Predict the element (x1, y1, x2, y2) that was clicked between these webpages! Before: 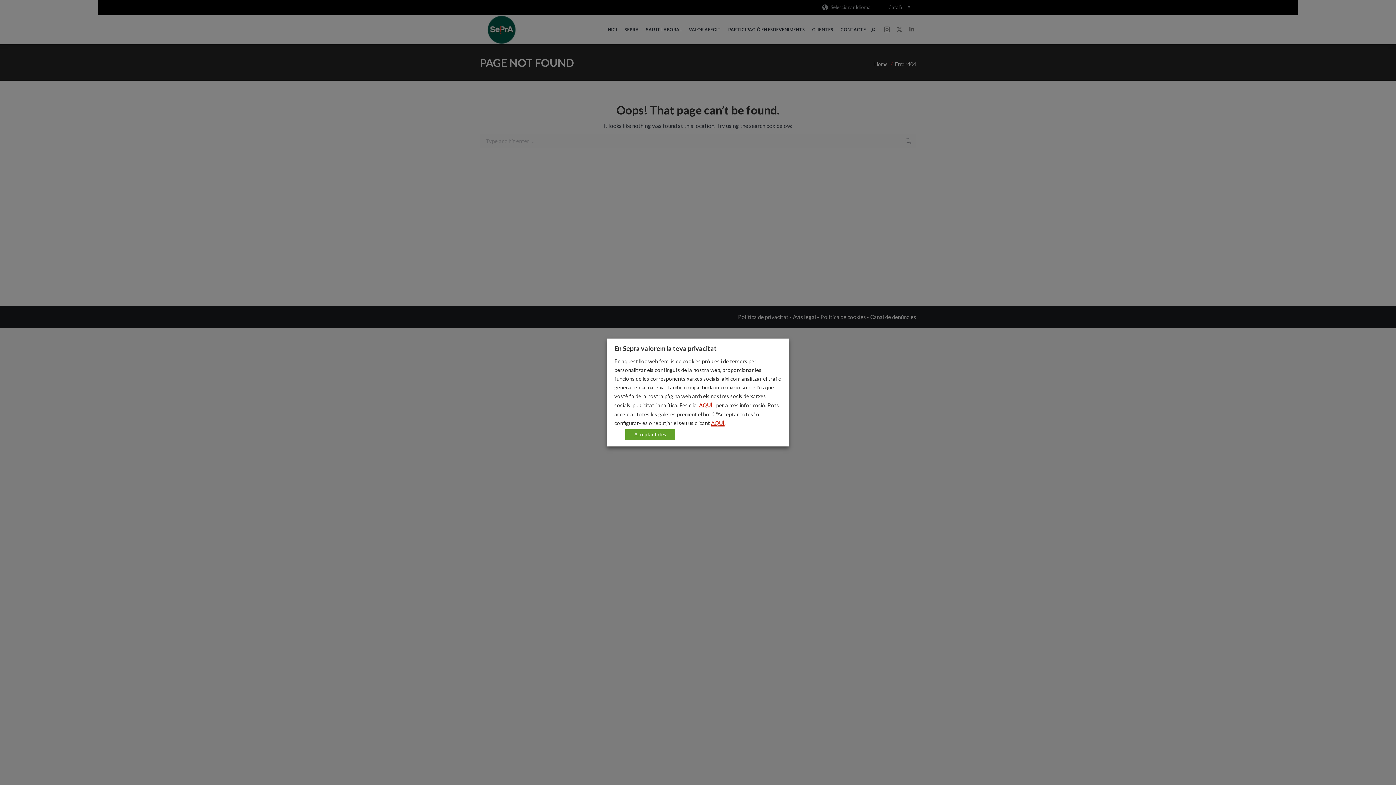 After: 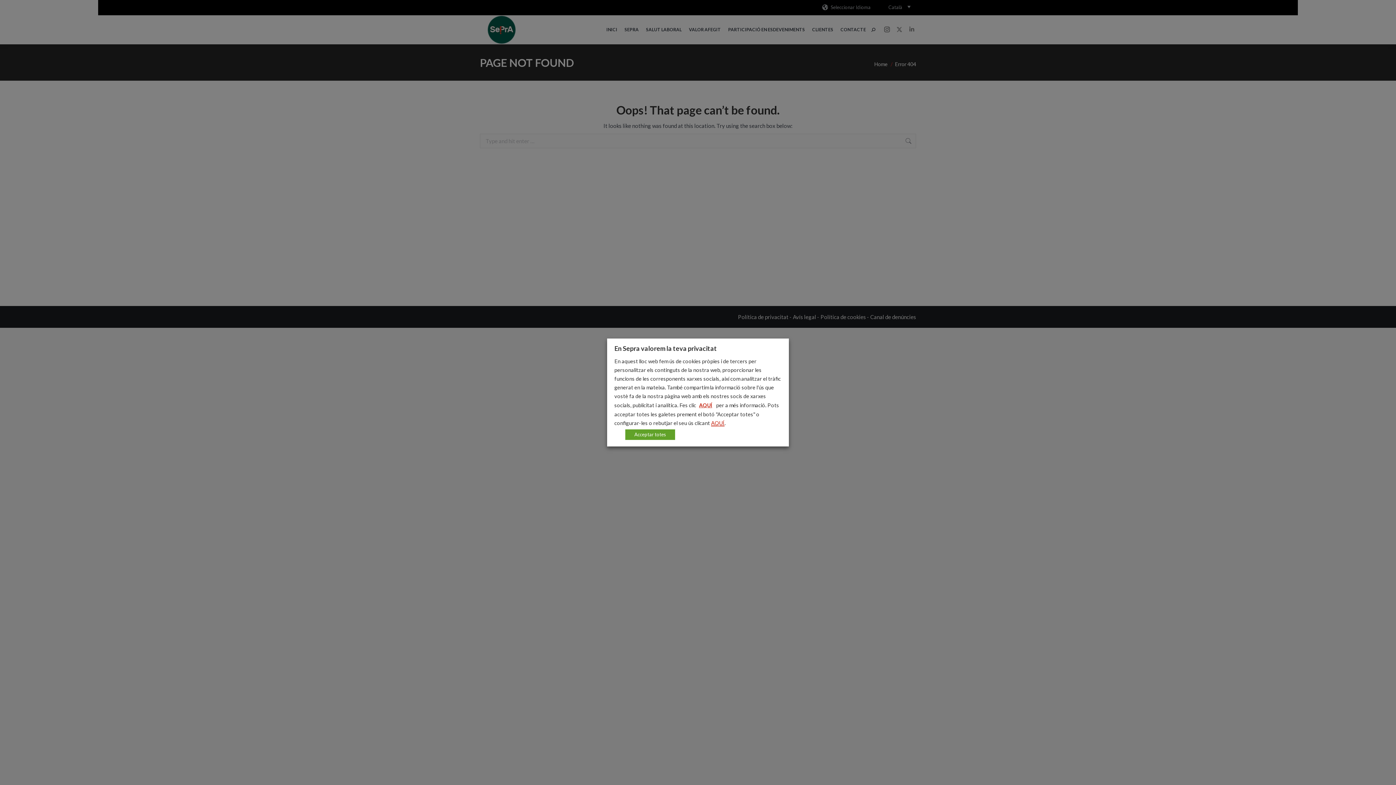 Action: bbox: (697, 400, 715, 410) label: AQUÍ